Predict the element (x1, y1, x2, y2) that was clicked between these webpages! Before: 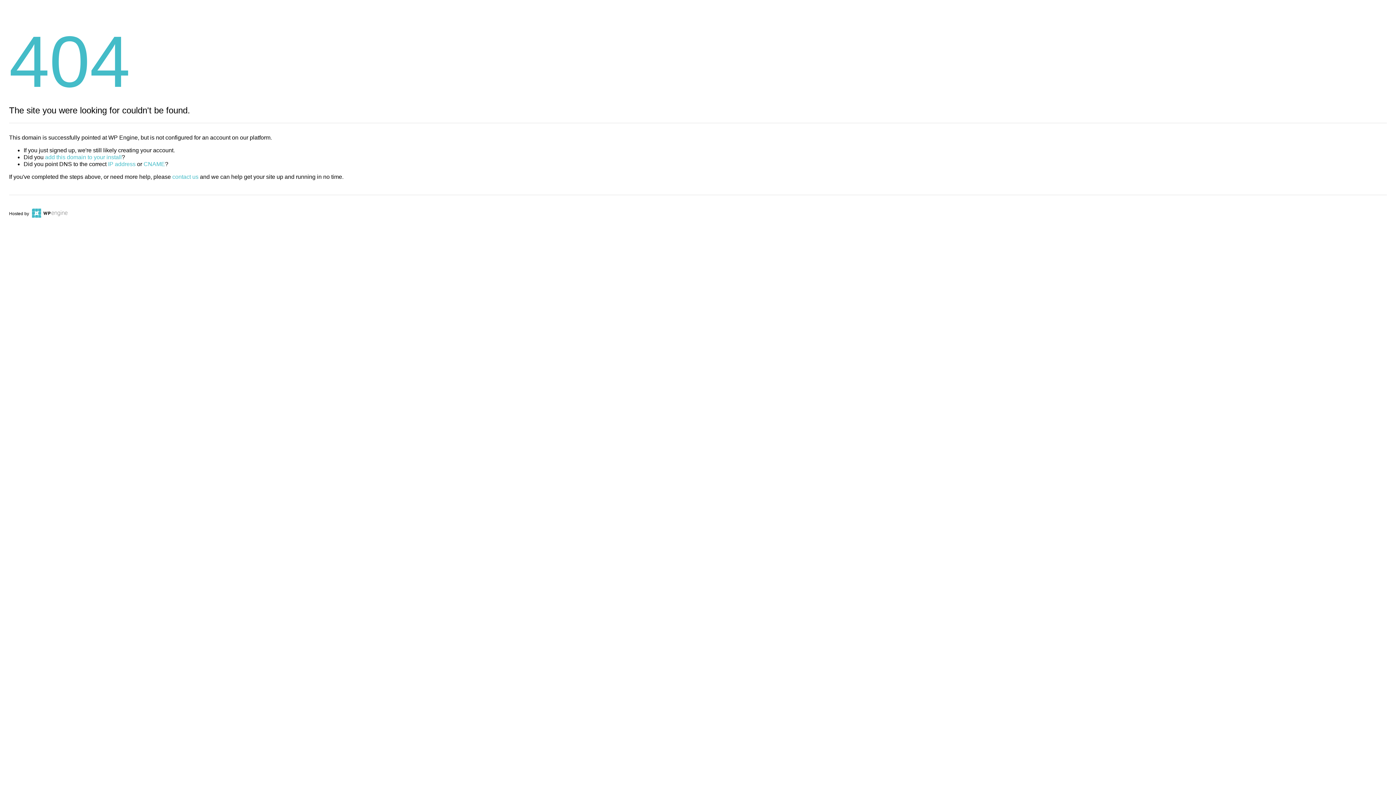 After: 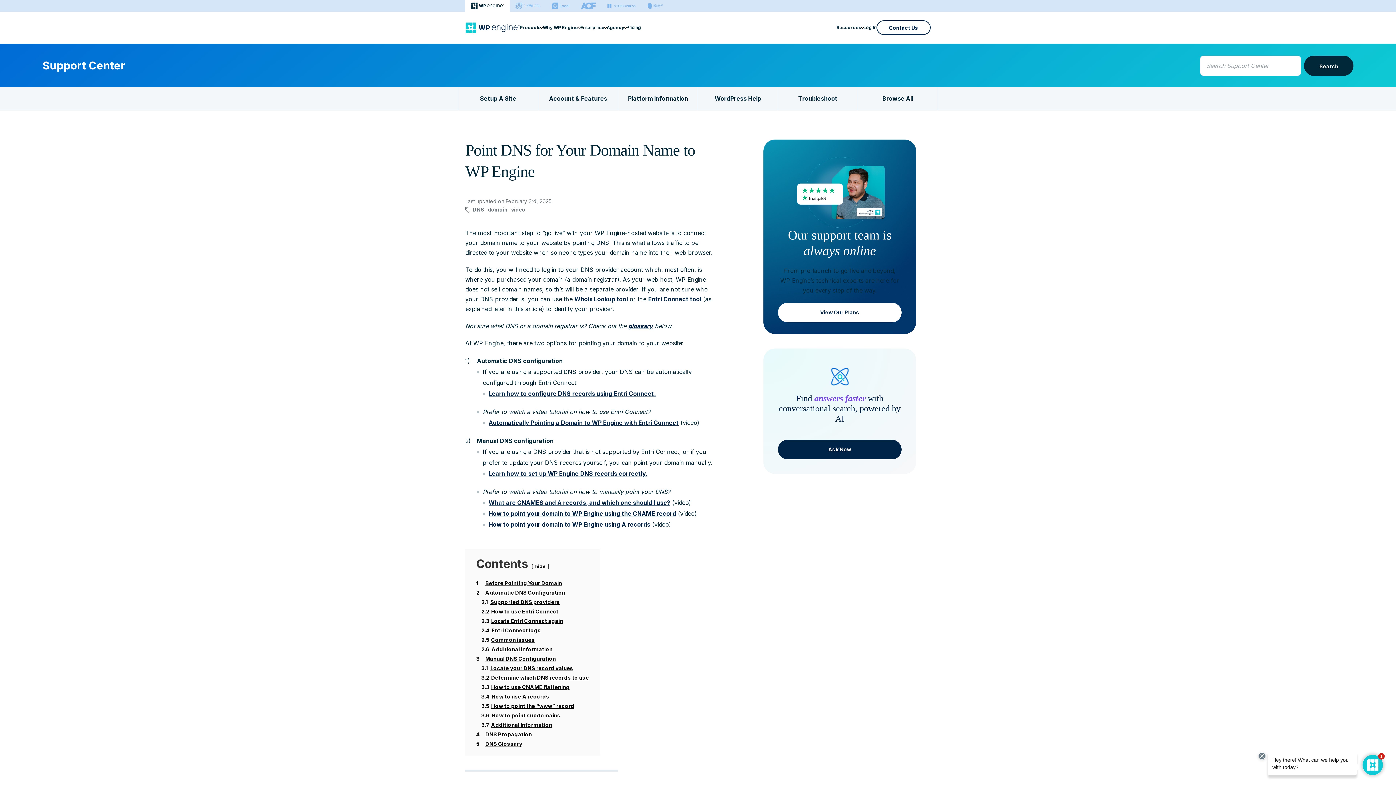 Action: label: CNAME bbox: (143, 161, 165, 167)